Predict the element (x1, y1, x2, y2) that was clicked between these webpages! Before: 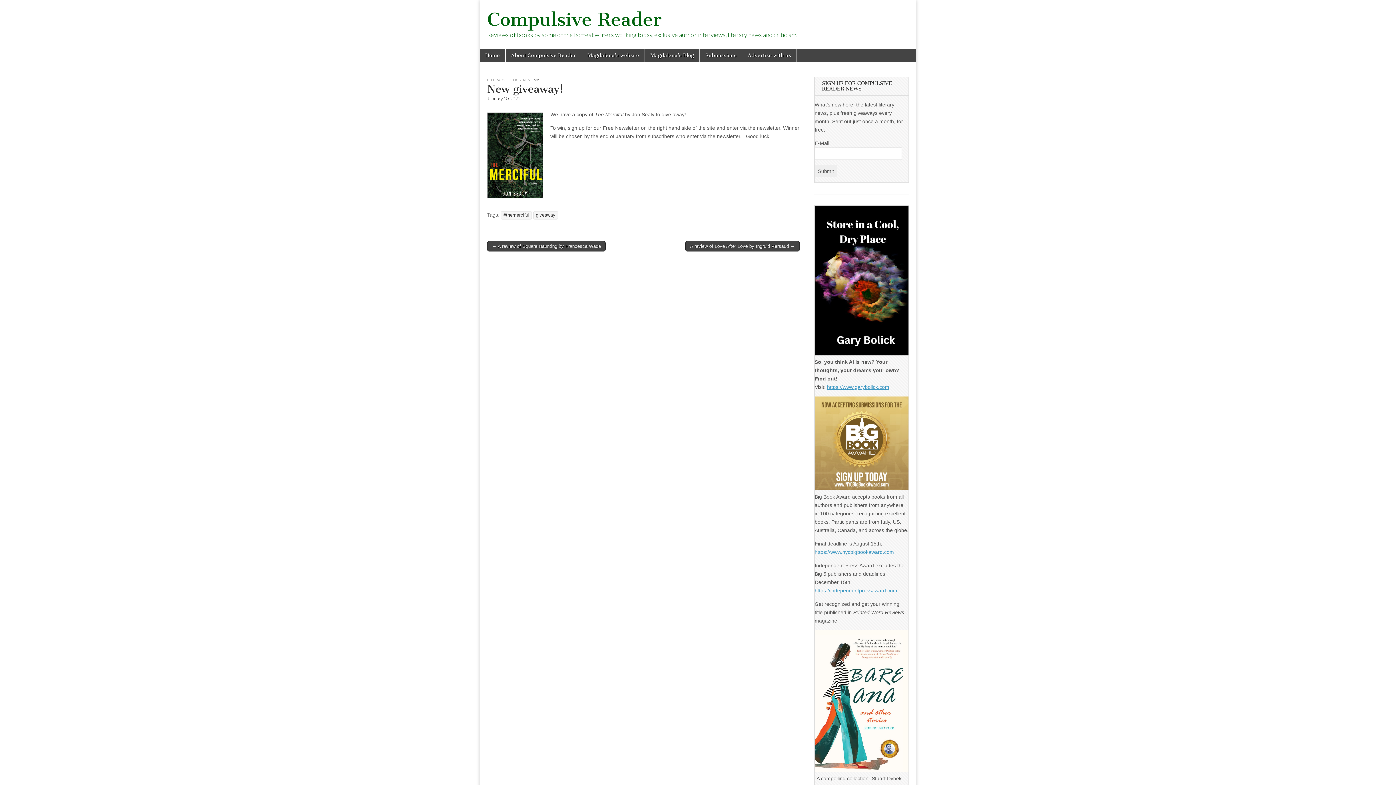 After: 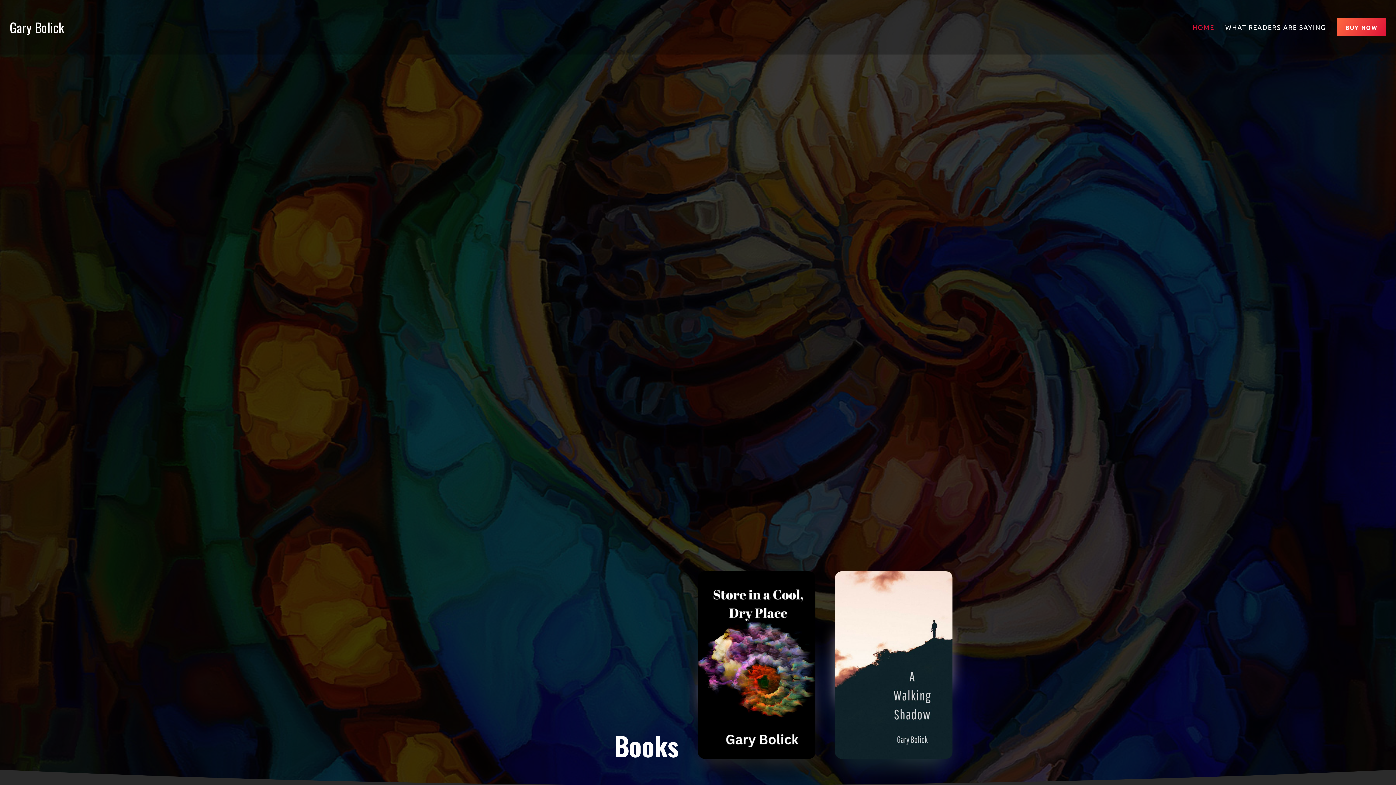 Action: label: https://www.garybolick.com bbox: (827, 384, 889, 390)